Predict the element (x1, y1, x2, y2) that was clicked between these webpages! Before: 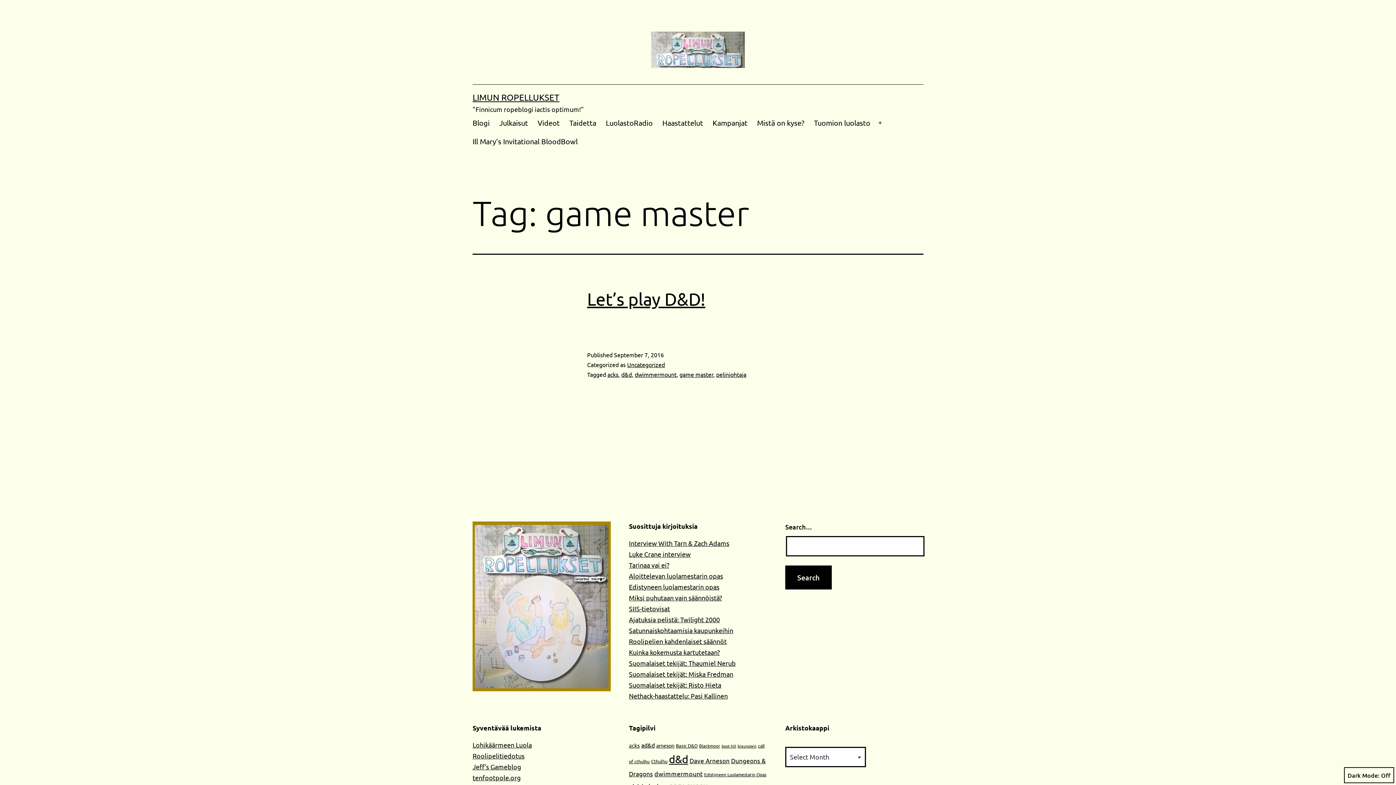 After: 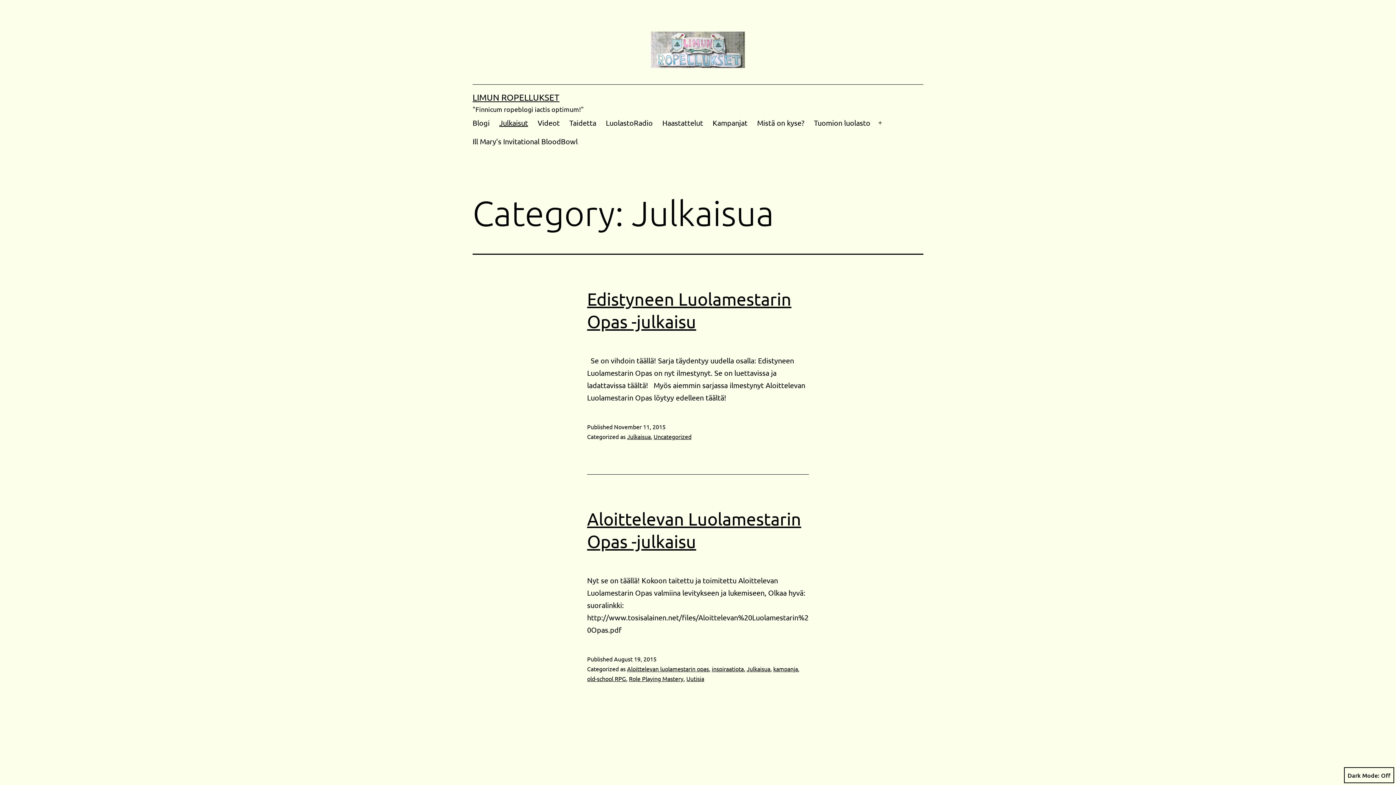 Action: label: Julkaisut bbox: (494, 113, 532, 132)